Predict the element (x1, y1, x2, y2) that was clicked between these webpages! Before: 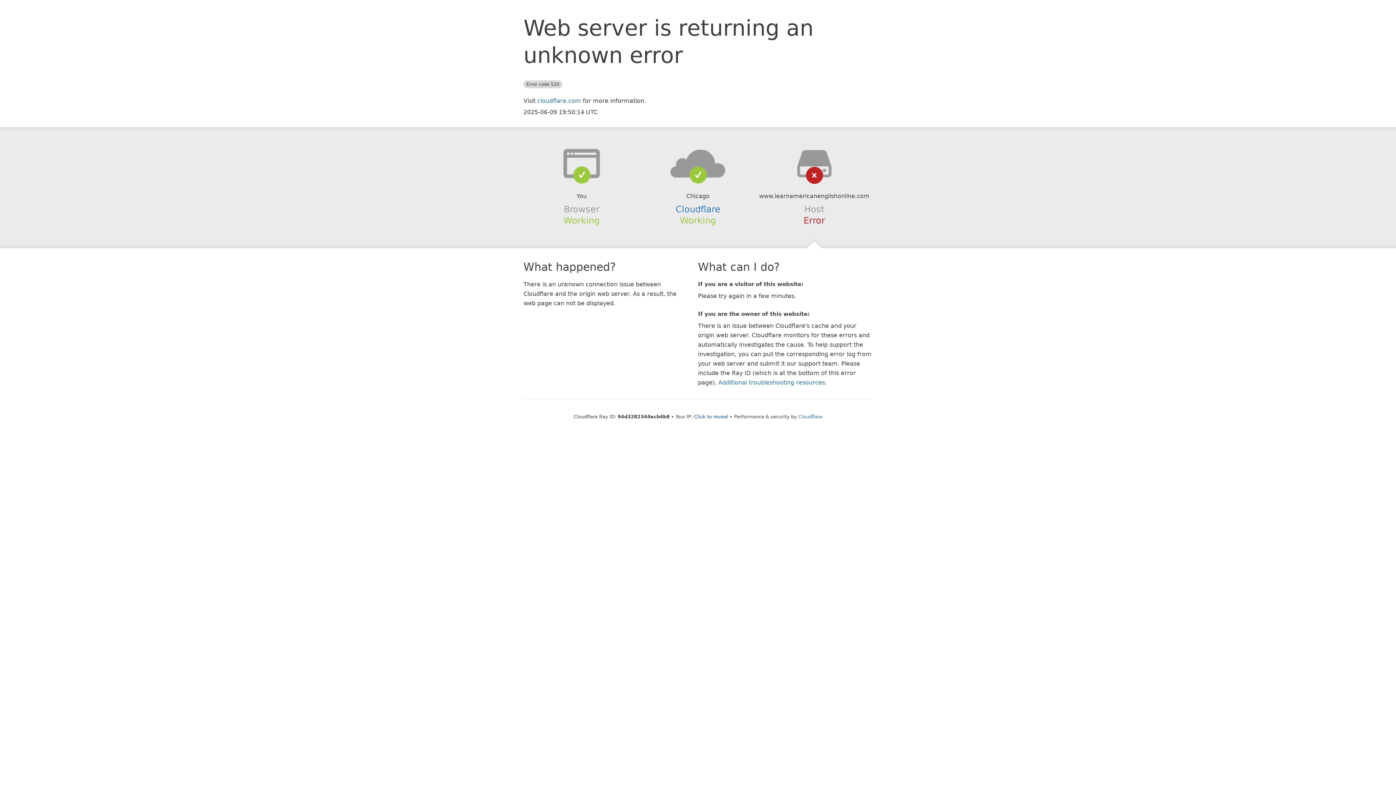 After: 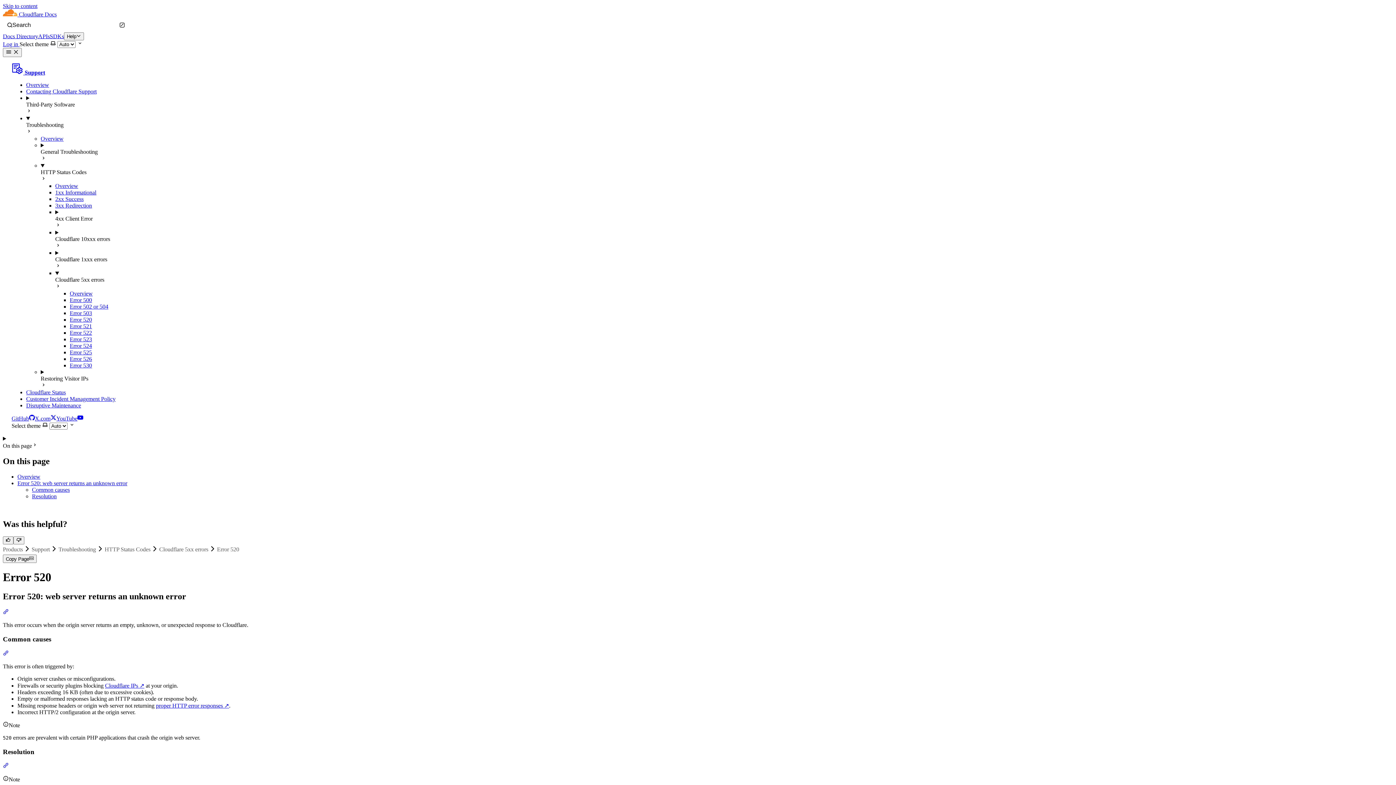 Action: label: Additional troubleshooting resources bbox: (718, 379, 825, 386)